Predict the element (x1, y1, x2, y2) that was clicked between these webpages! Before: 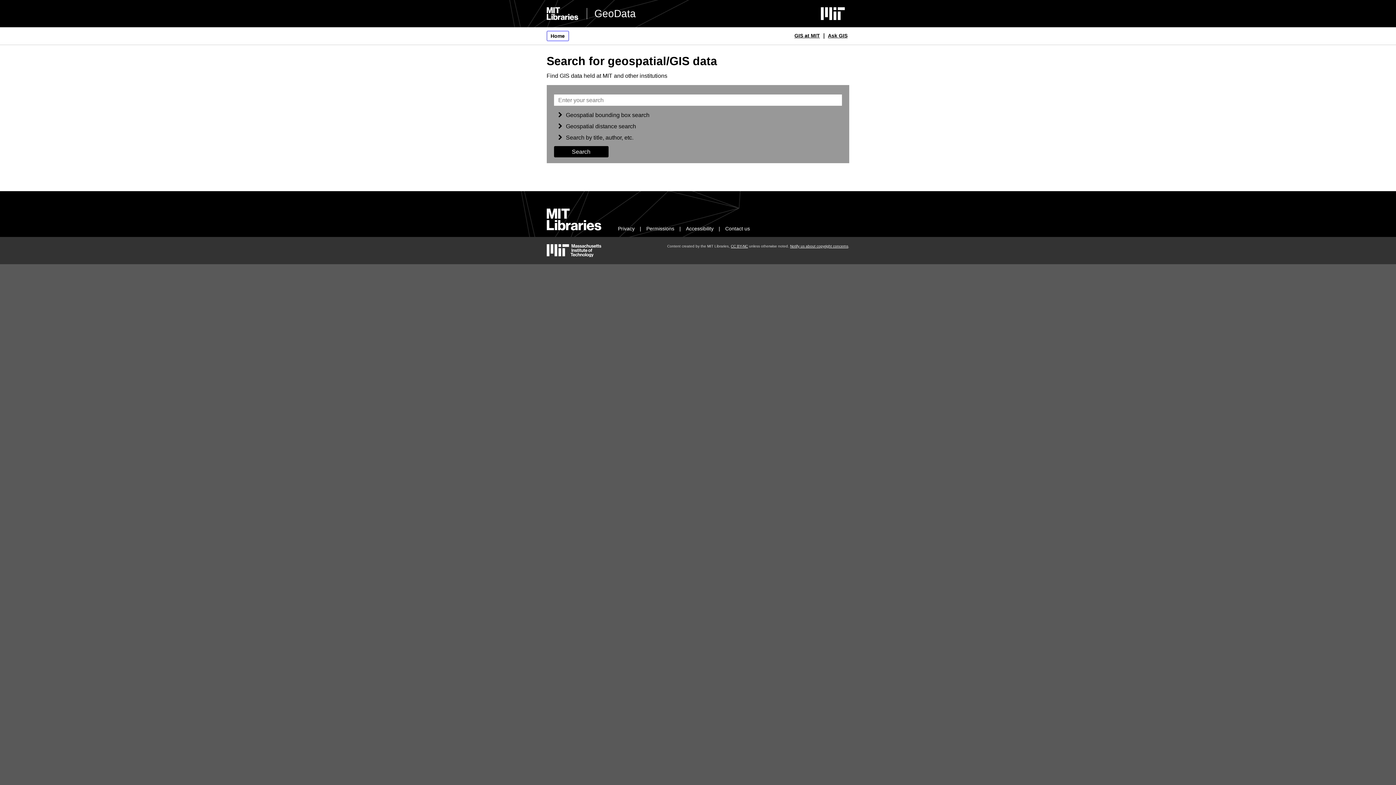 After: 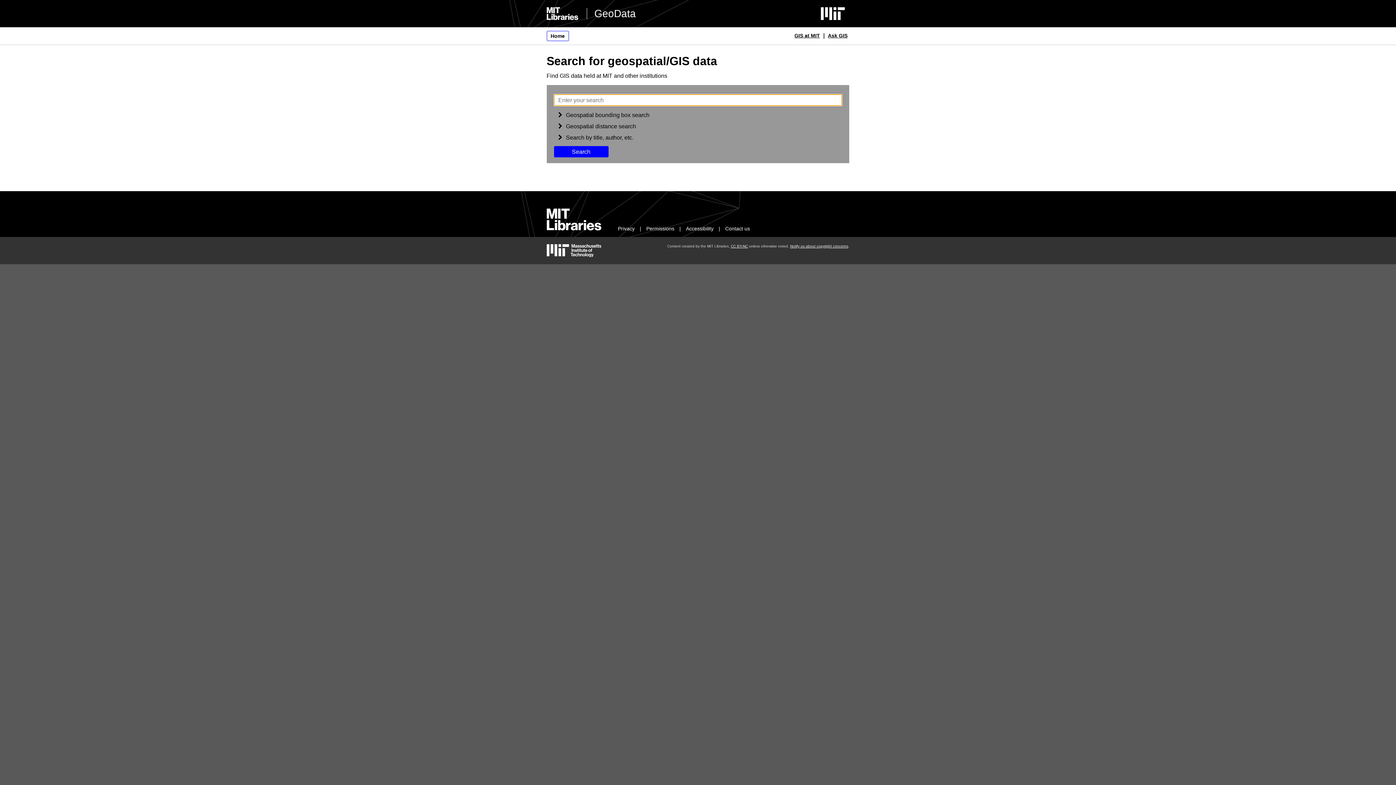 Action: bbox: (554, 146, 608, 157) label: Search